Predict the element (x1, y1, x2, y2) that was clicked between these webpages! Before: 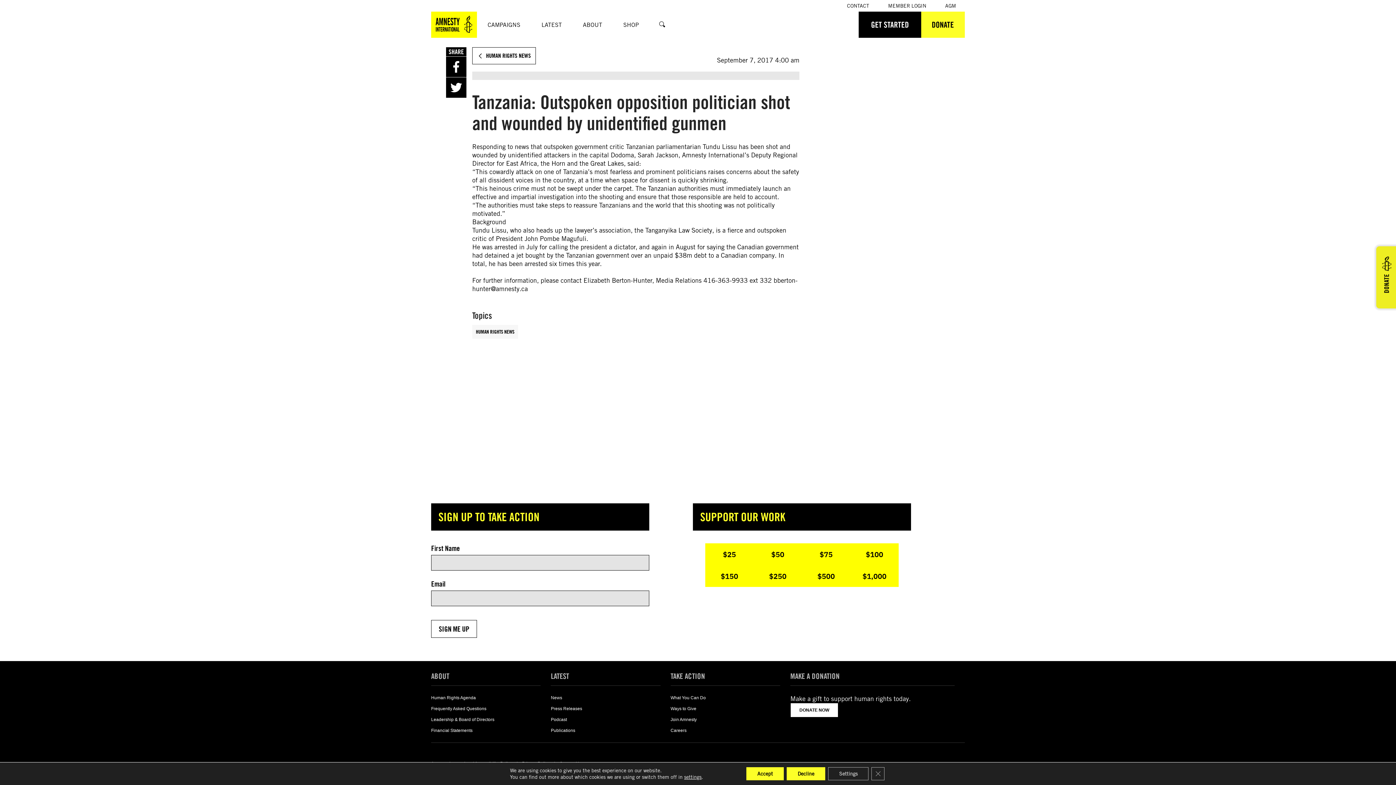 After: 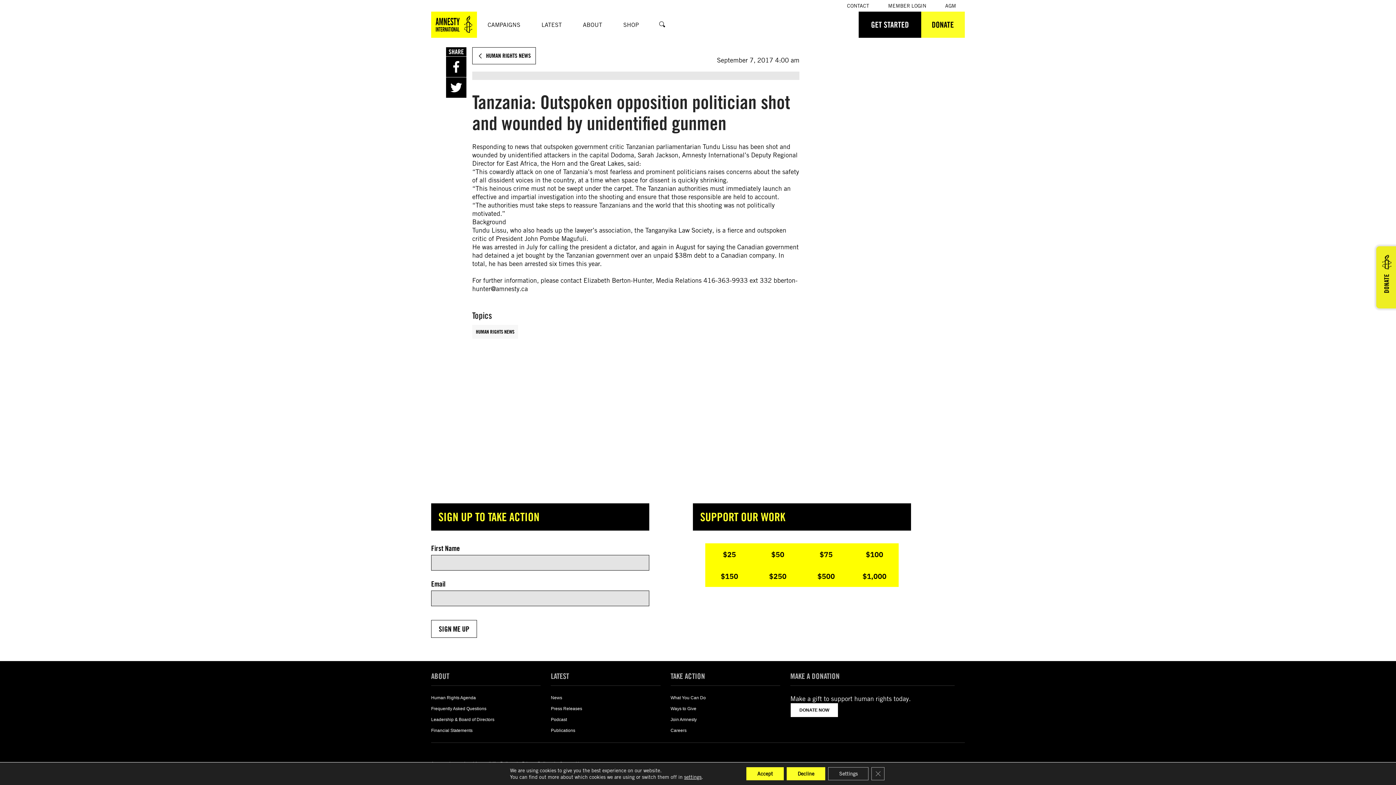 Action: bbox: (790, 671, 954, 686) label: MAKE A DONATION